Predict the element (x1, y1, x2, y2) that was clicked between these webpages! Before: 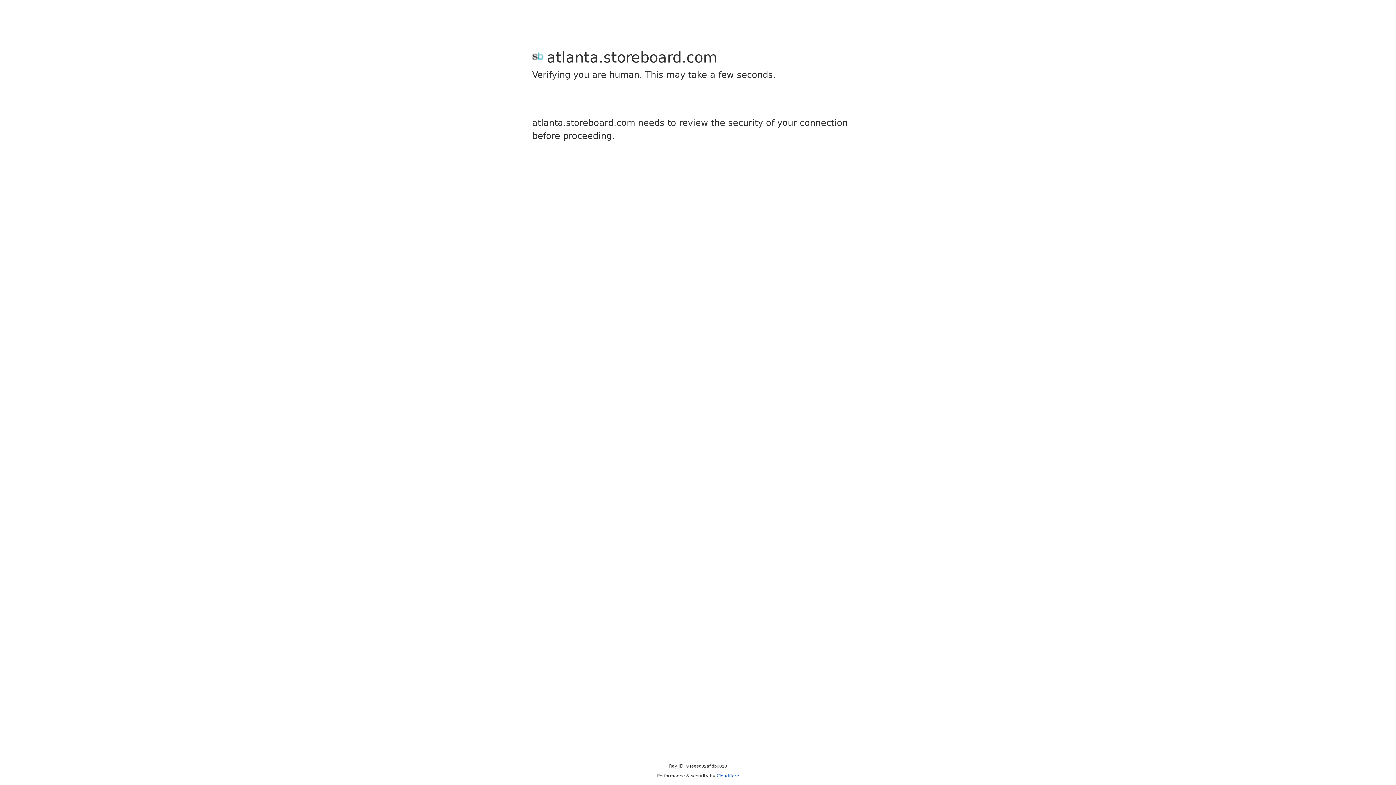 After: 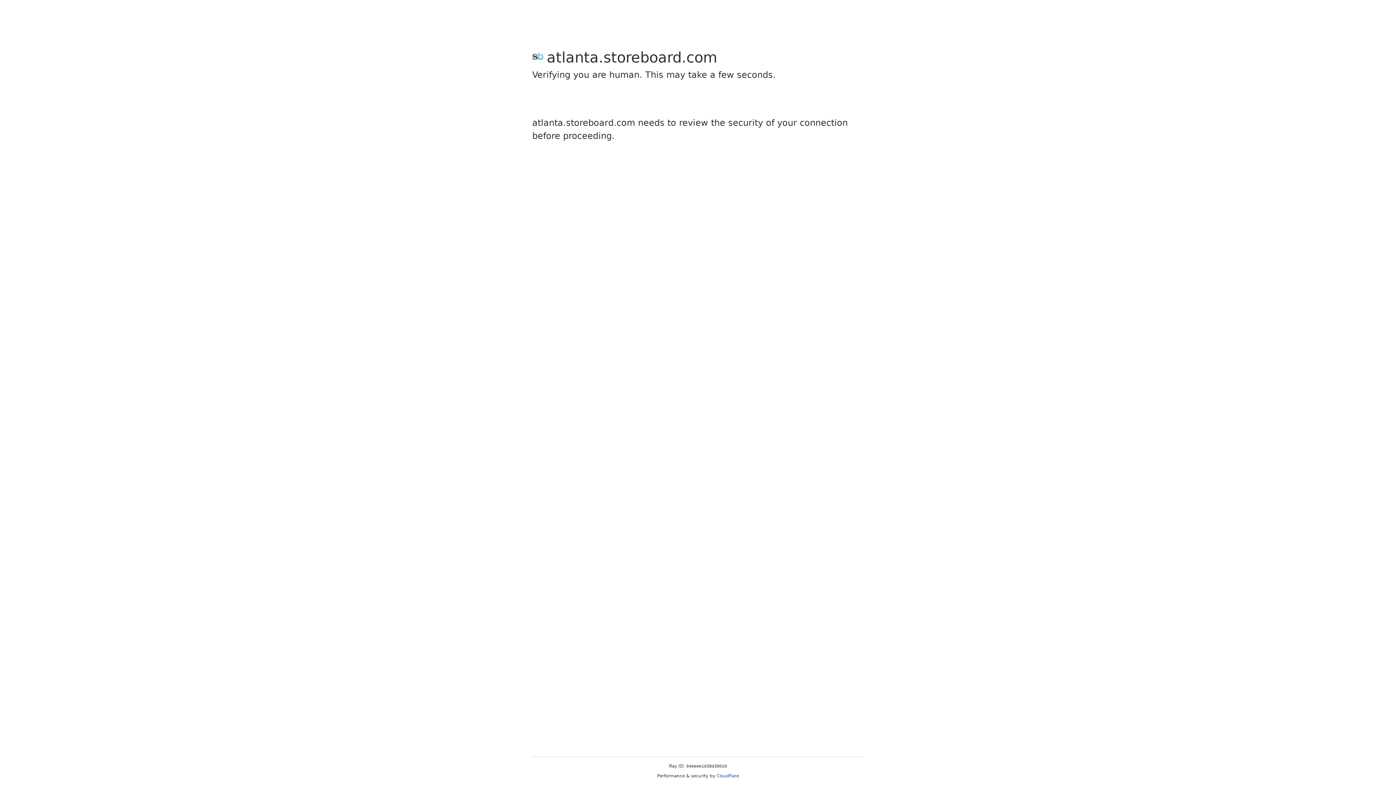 Action: label: Cloudflare bbox: (716, 773, 739, 778)